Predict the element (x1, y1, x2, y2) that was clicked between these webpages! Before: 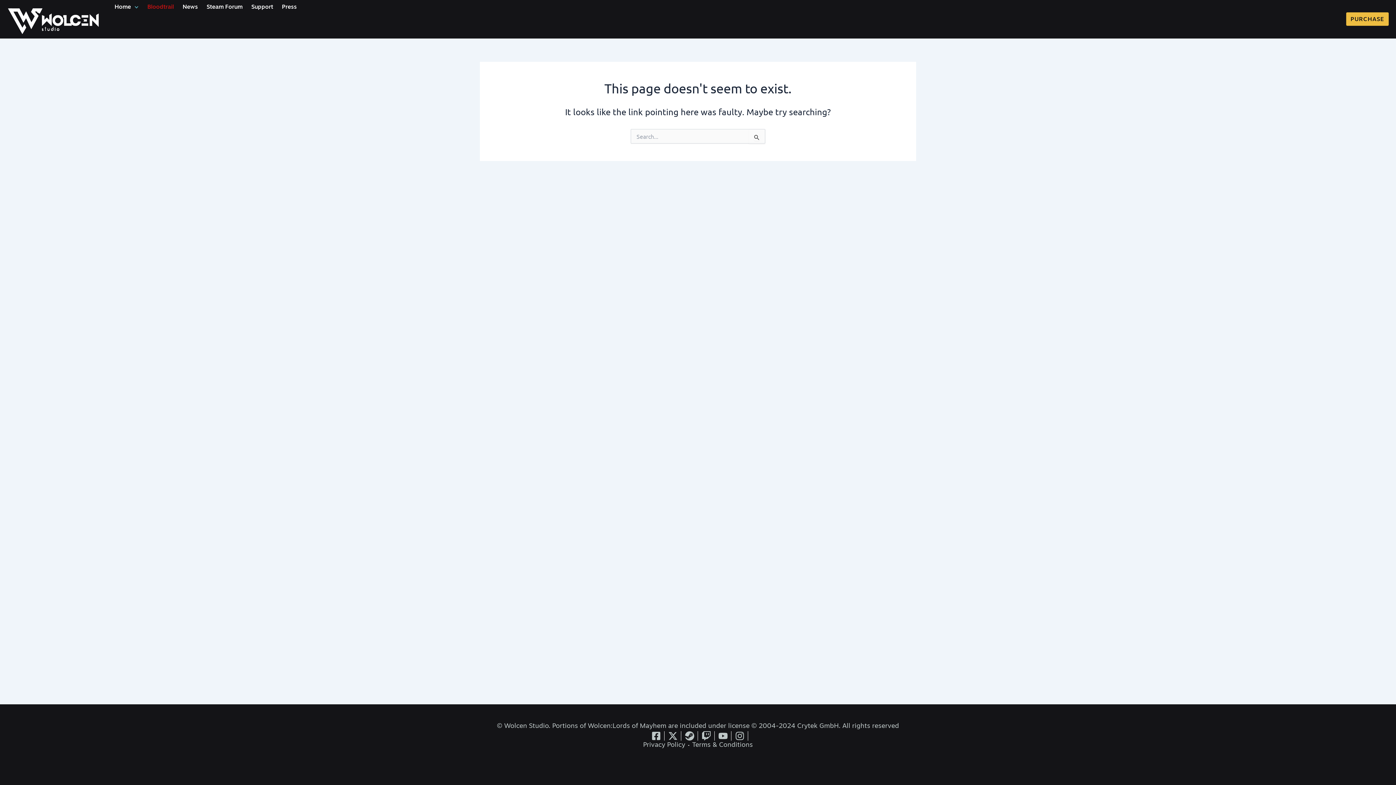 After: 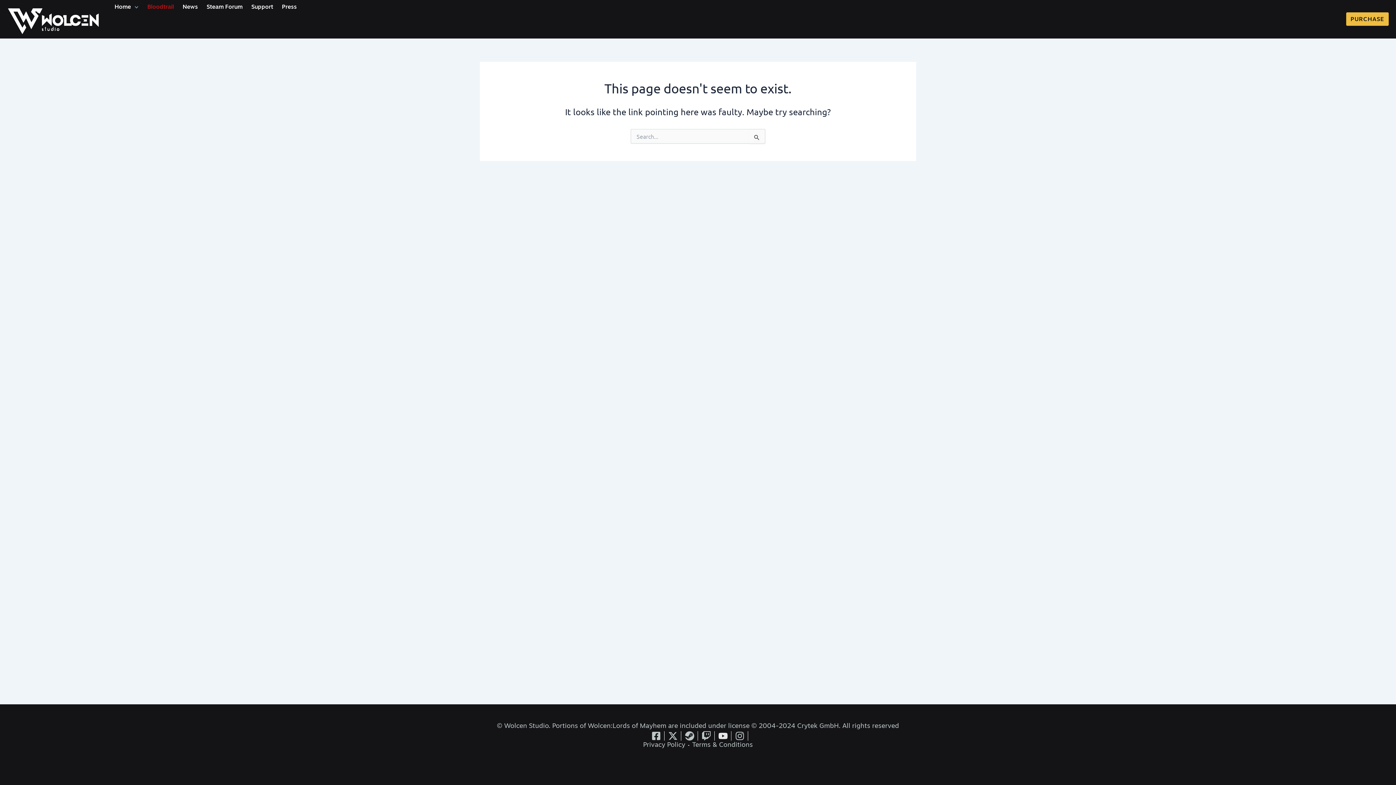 Action: bbox: (714, 731, 731, 741) label: Youtube